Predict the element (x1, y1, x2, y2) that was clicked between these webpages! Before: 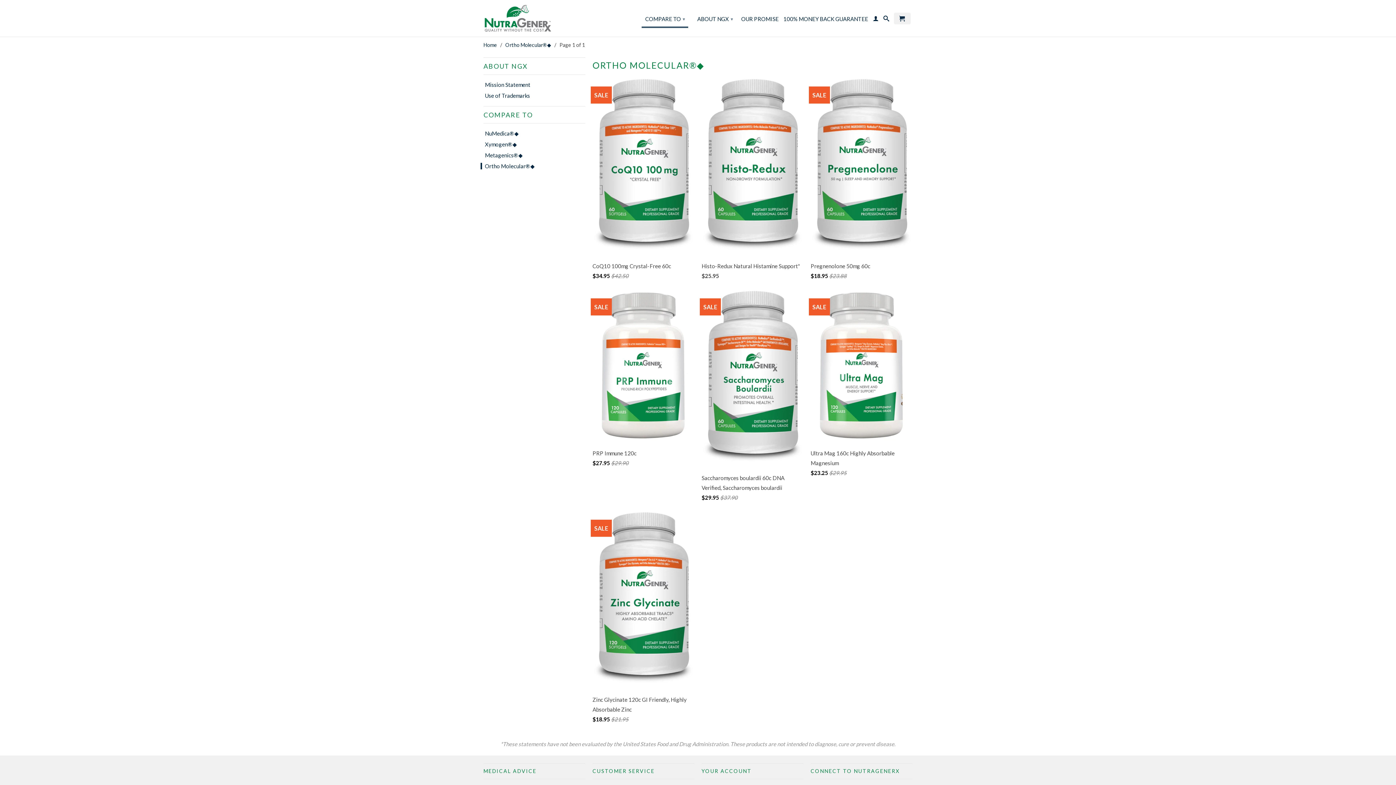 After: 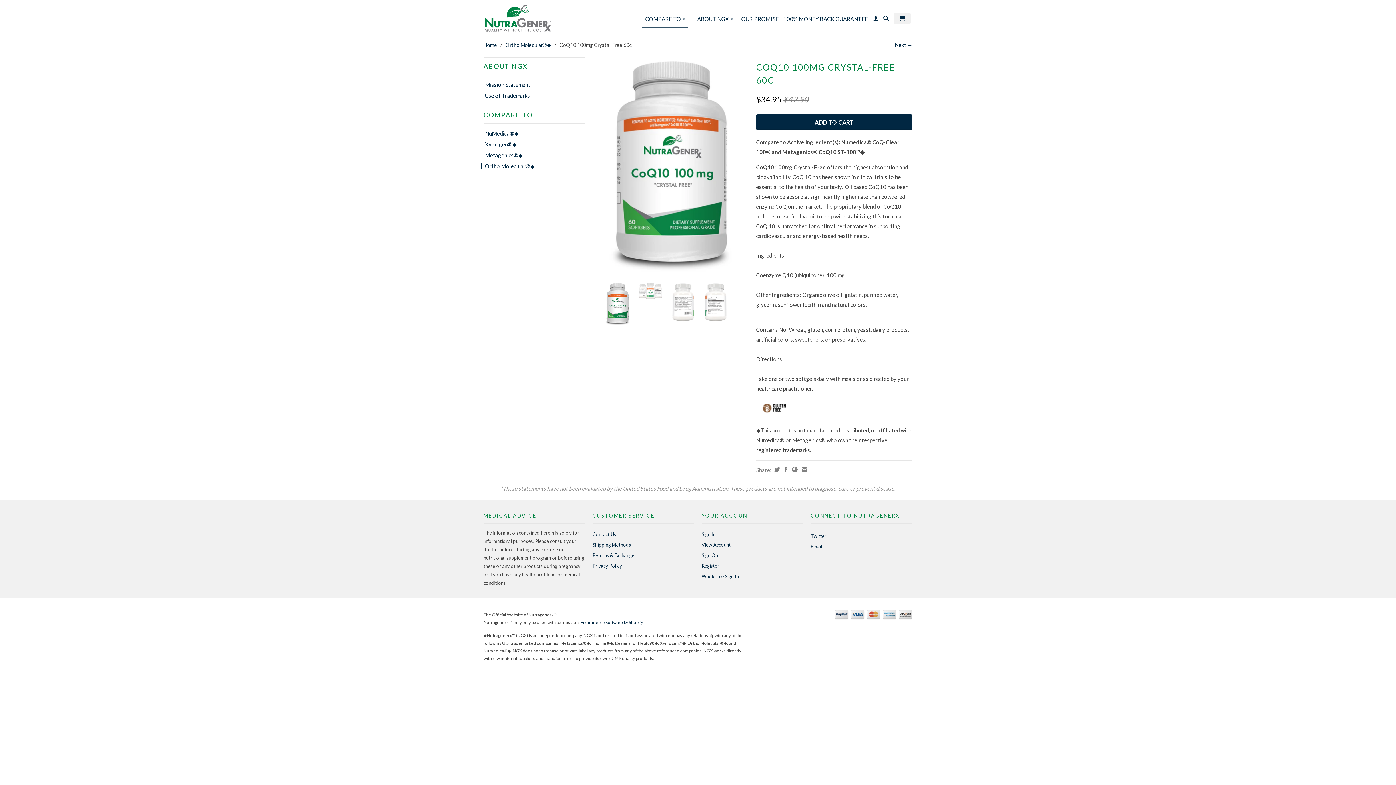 Action: label: CoQ10 100mg Crystal-Free 60c
$34.95 $42.50
SALE bbox: (592, 77, 694, 283)